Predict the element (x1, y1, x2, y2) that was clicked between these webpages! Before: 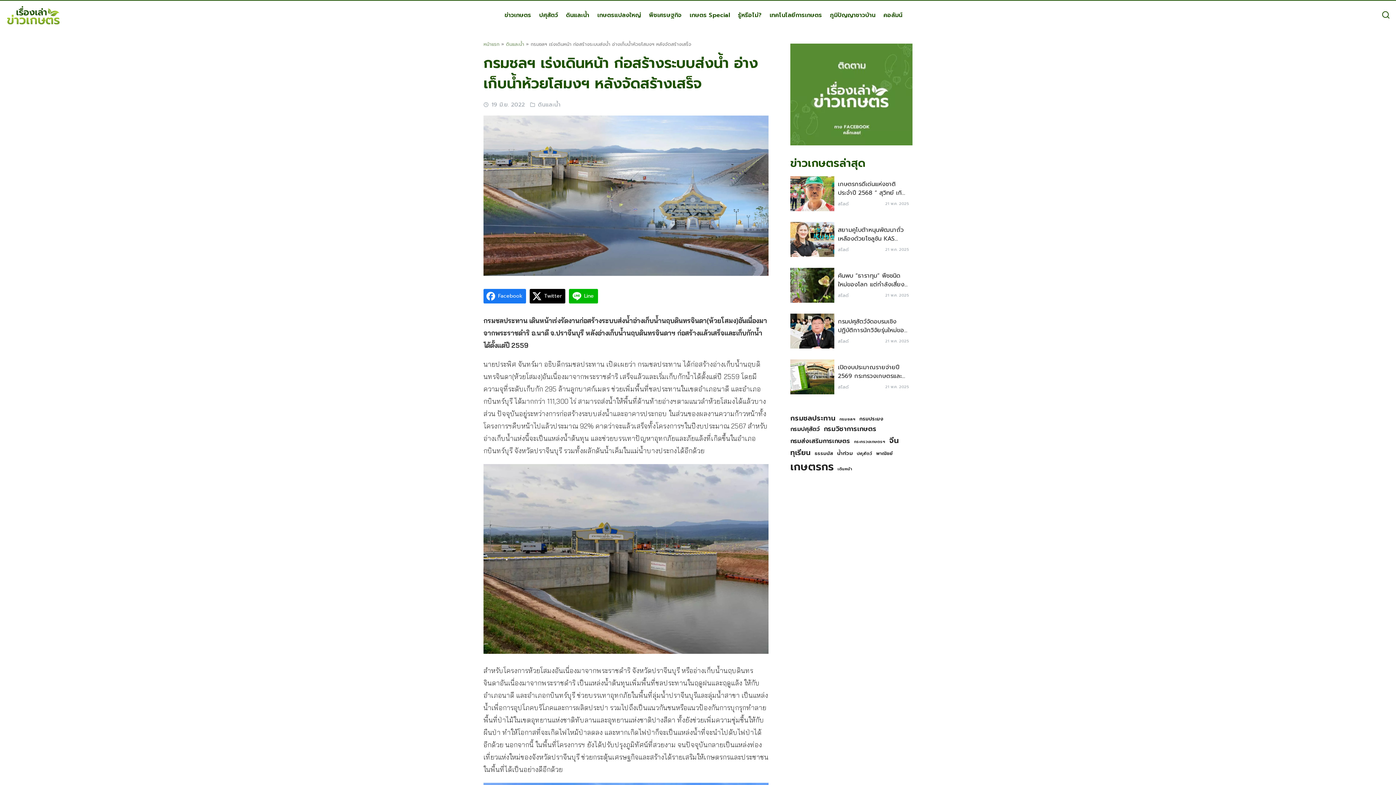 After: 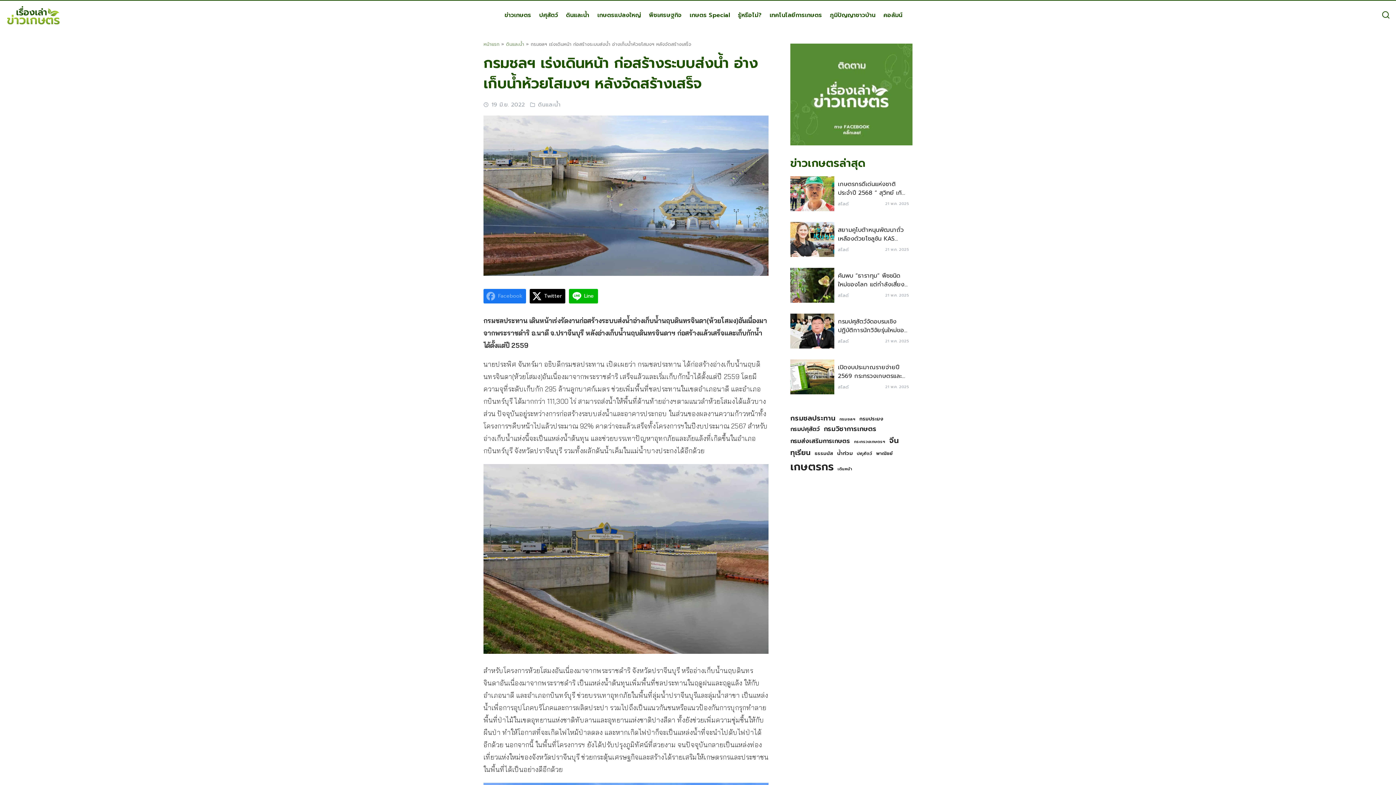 Action: bbox: (483, 289, 526, 303) label: Facebook